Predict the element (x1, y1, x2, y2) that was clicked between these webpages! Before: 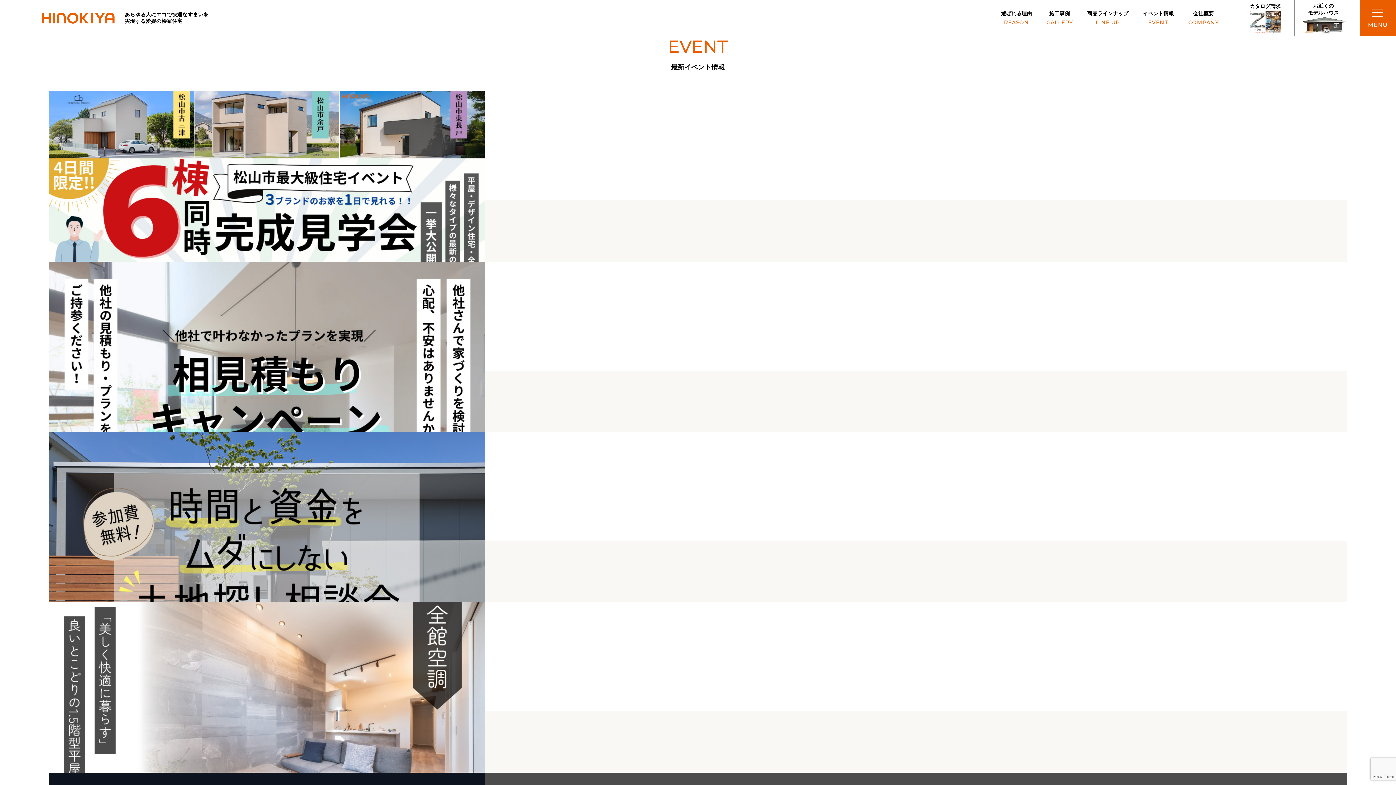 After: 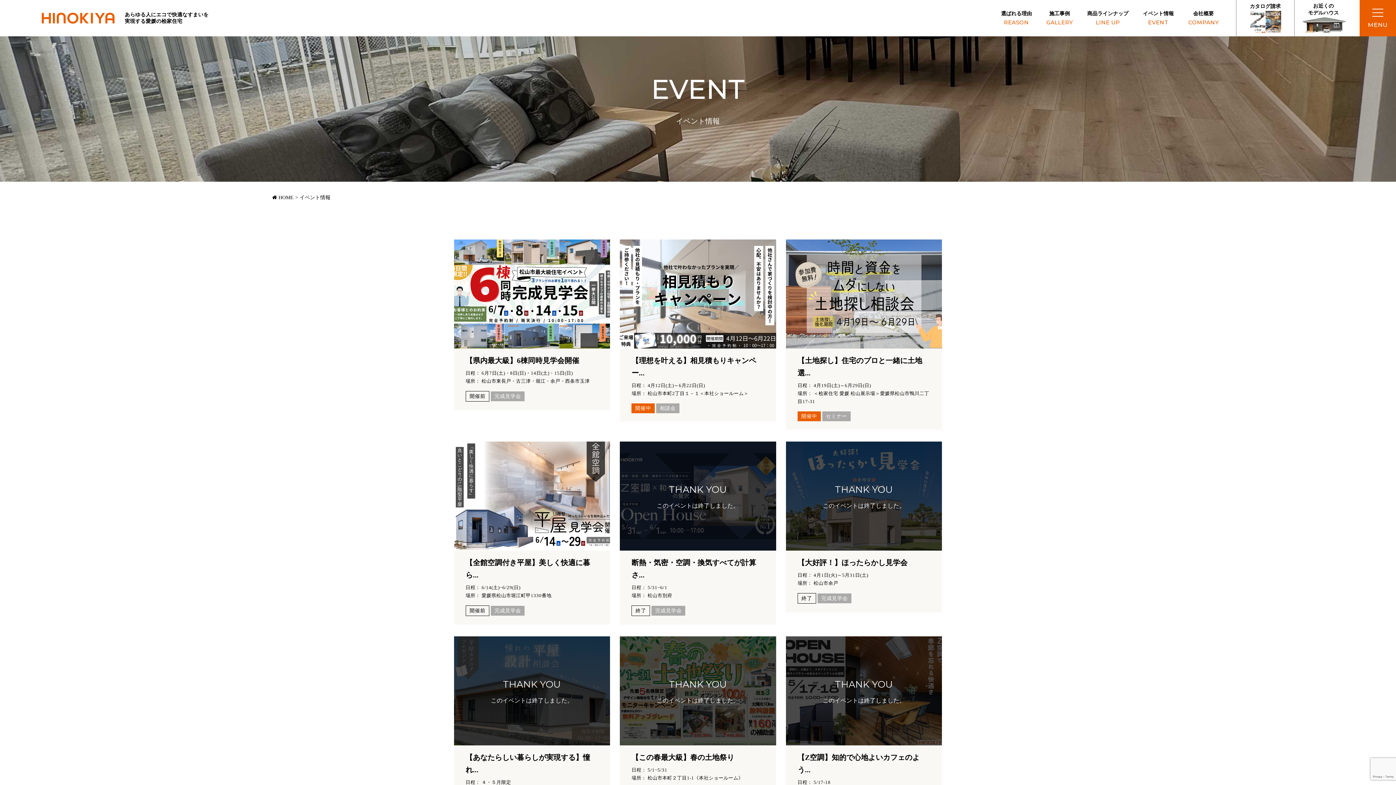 Action: bbox: (1143, 9, 1174, 26) label: イベント情報
EVENT